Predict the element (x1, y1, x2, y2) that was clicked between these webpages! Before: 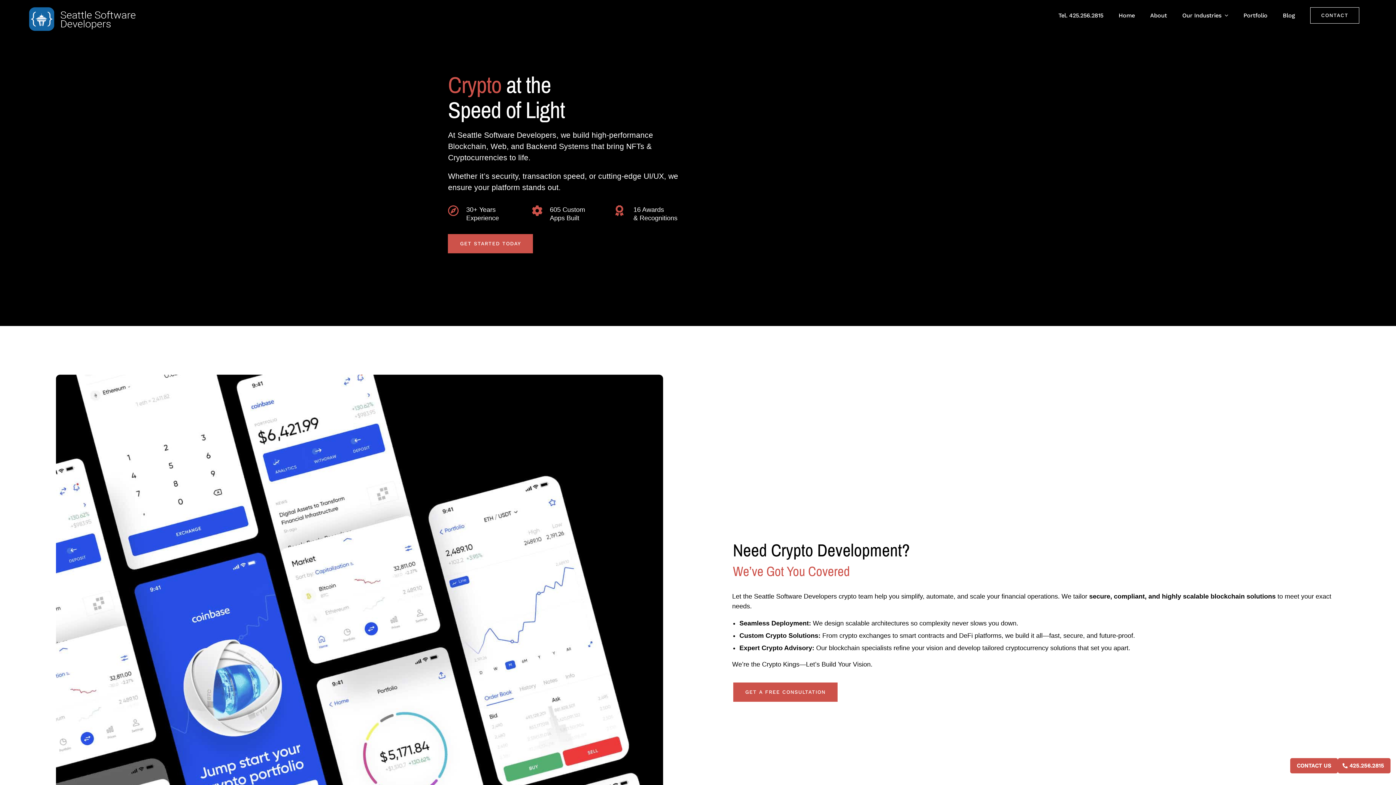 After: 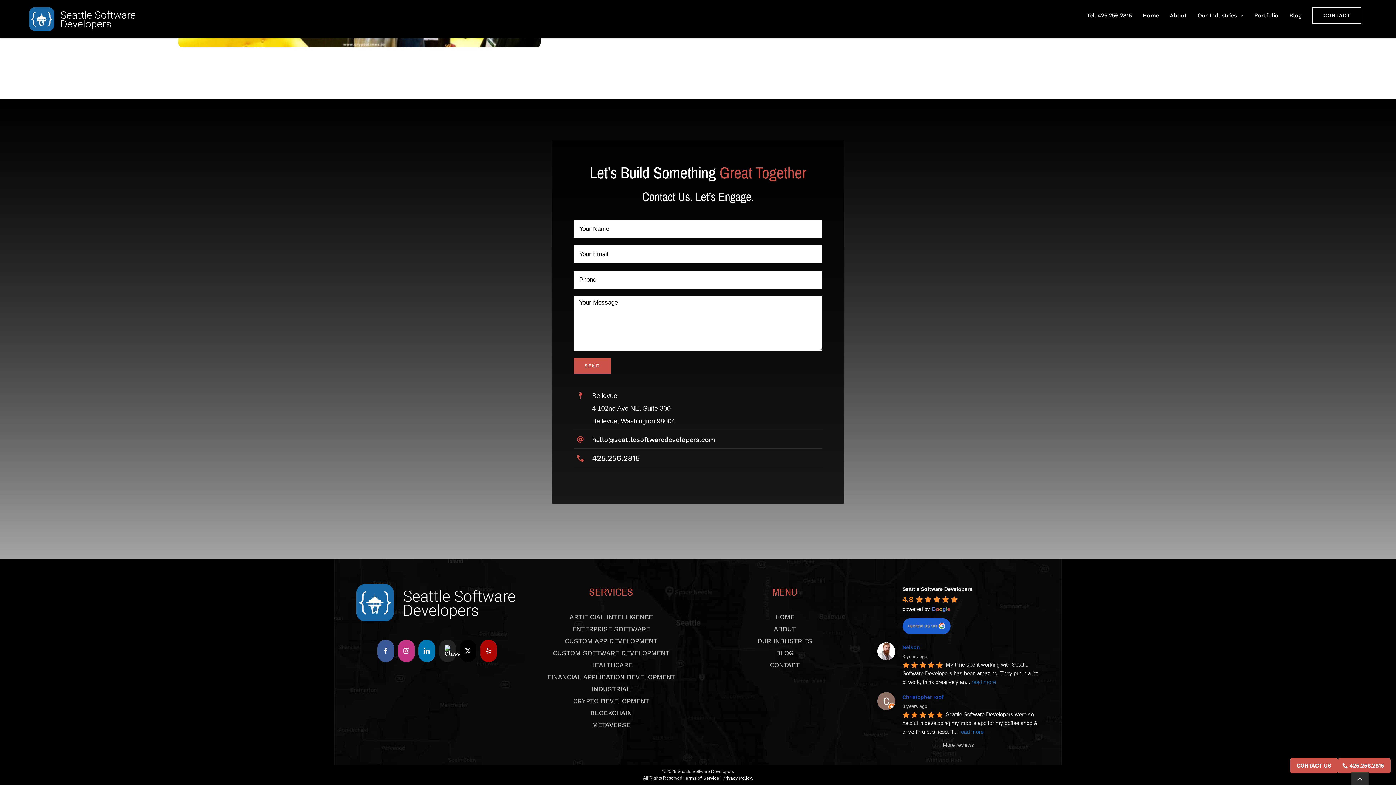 Action: bbox: (448, 234, 533, 253) label: GET STARTED TODAY